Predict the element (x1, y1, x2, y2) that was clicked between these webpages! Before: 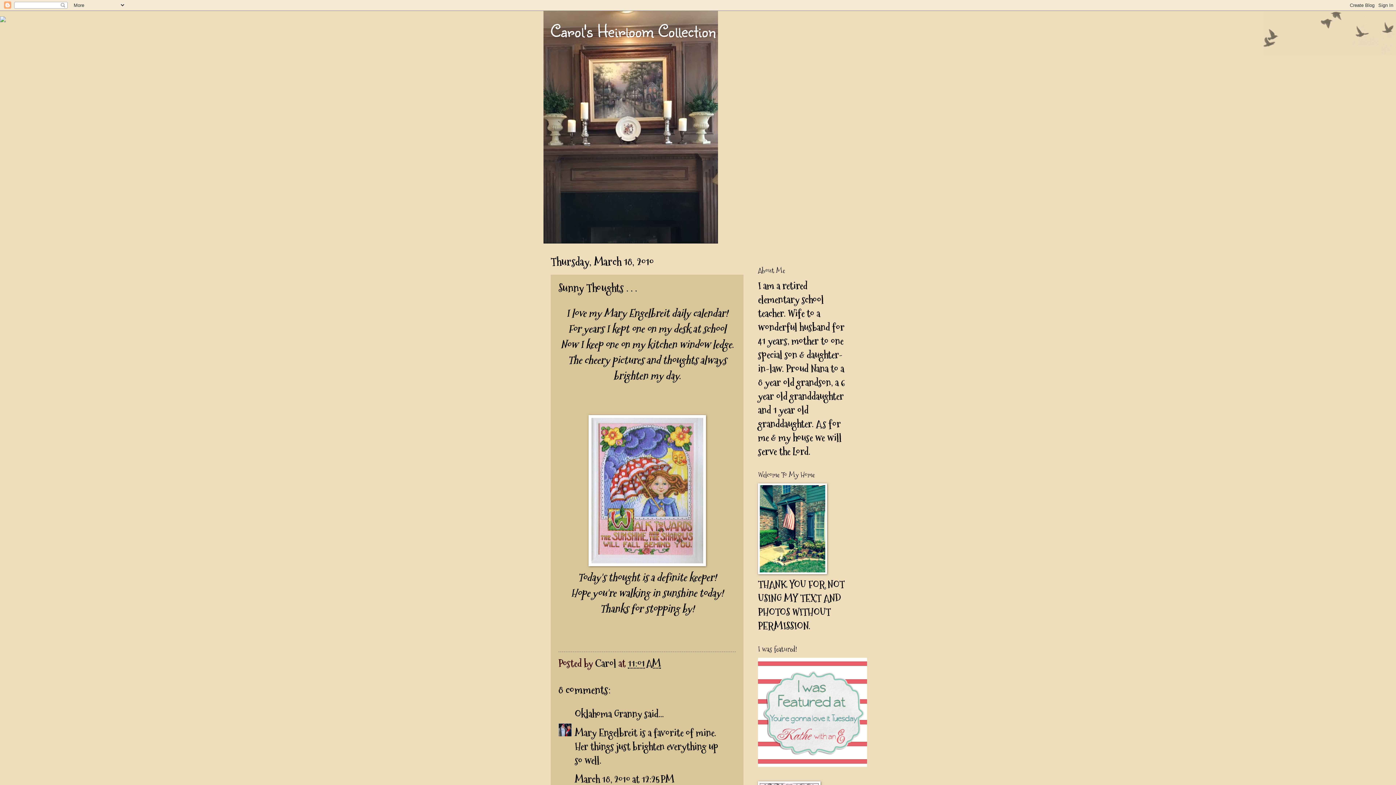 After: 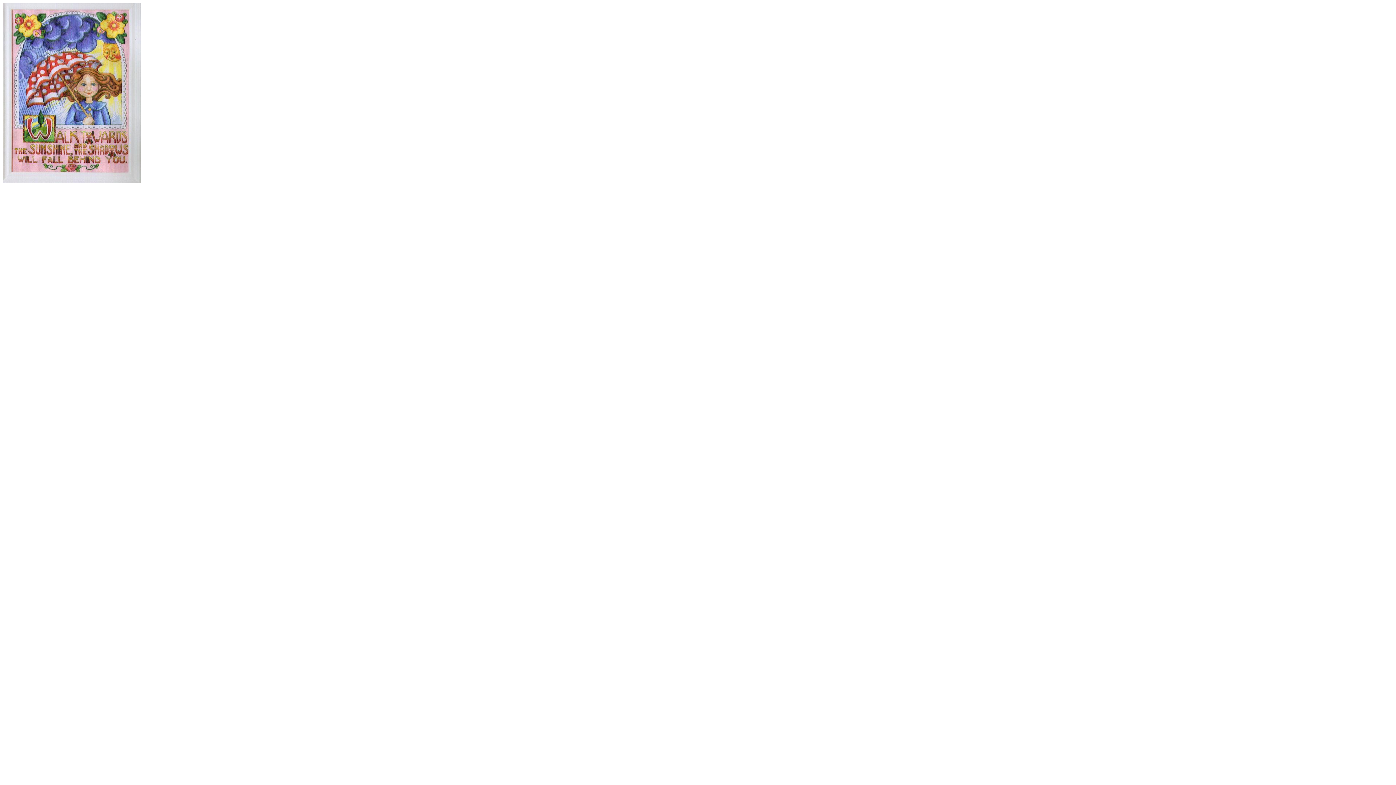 Action: bbox: (558, 415, 736, 566)